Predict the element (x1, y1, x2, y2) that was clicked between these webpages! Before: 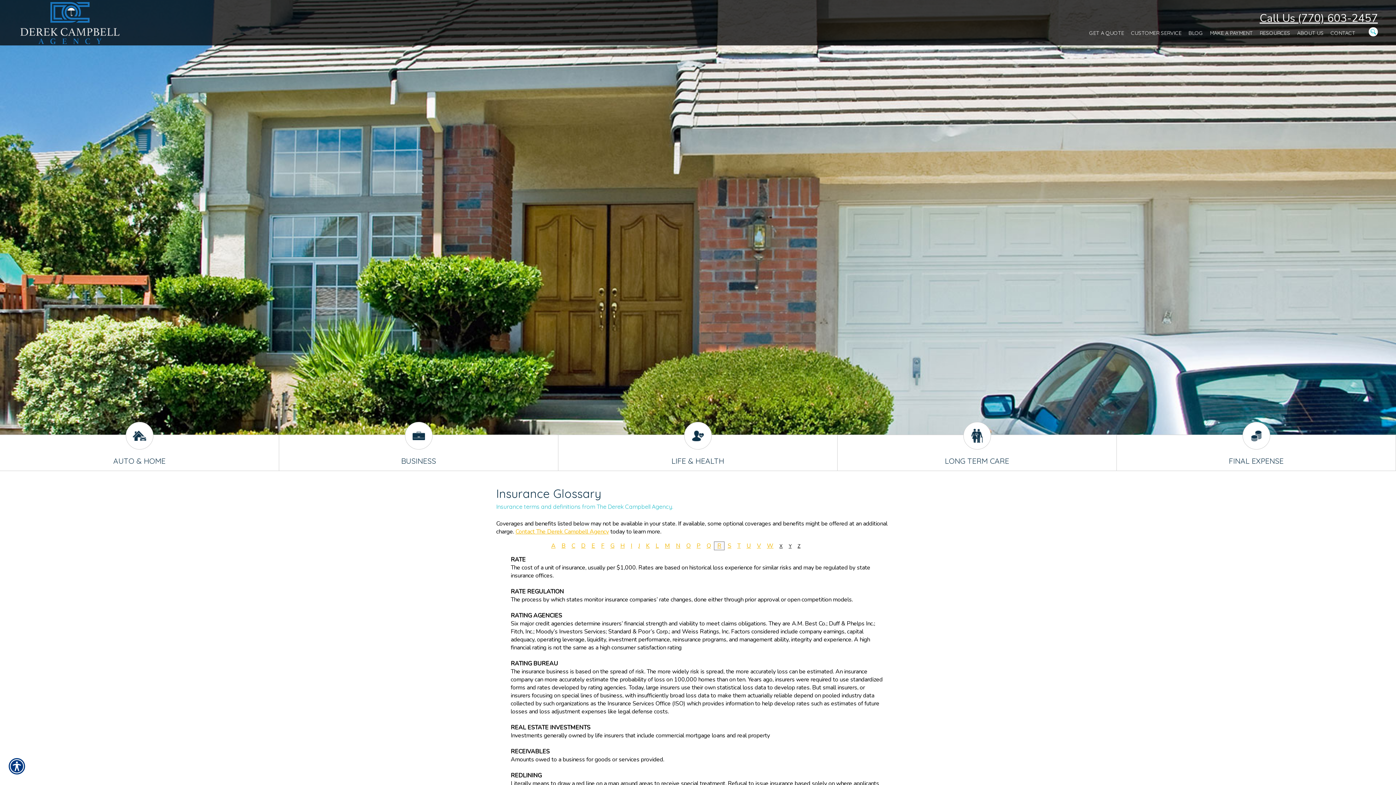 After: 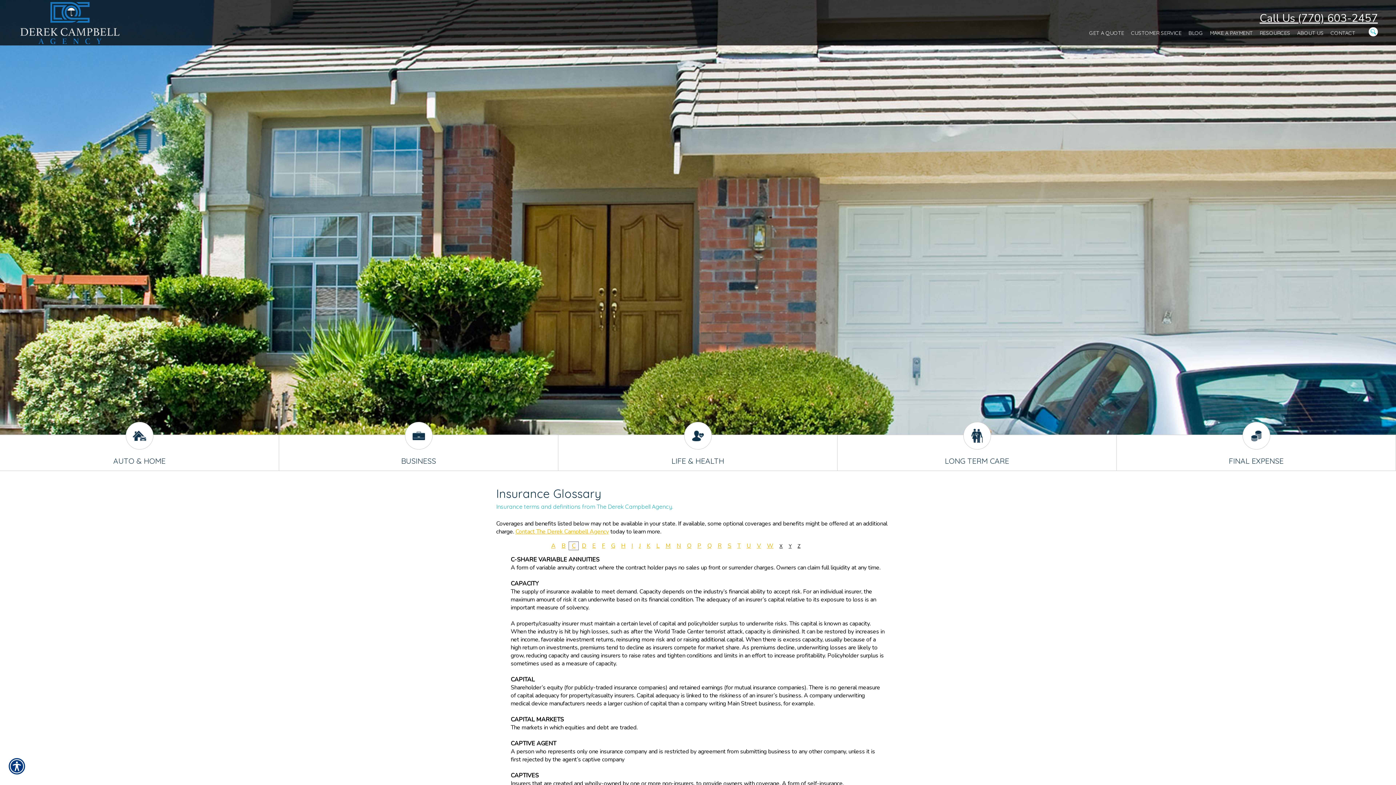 Action: bbox: (571, 542, 575, 550) label: C